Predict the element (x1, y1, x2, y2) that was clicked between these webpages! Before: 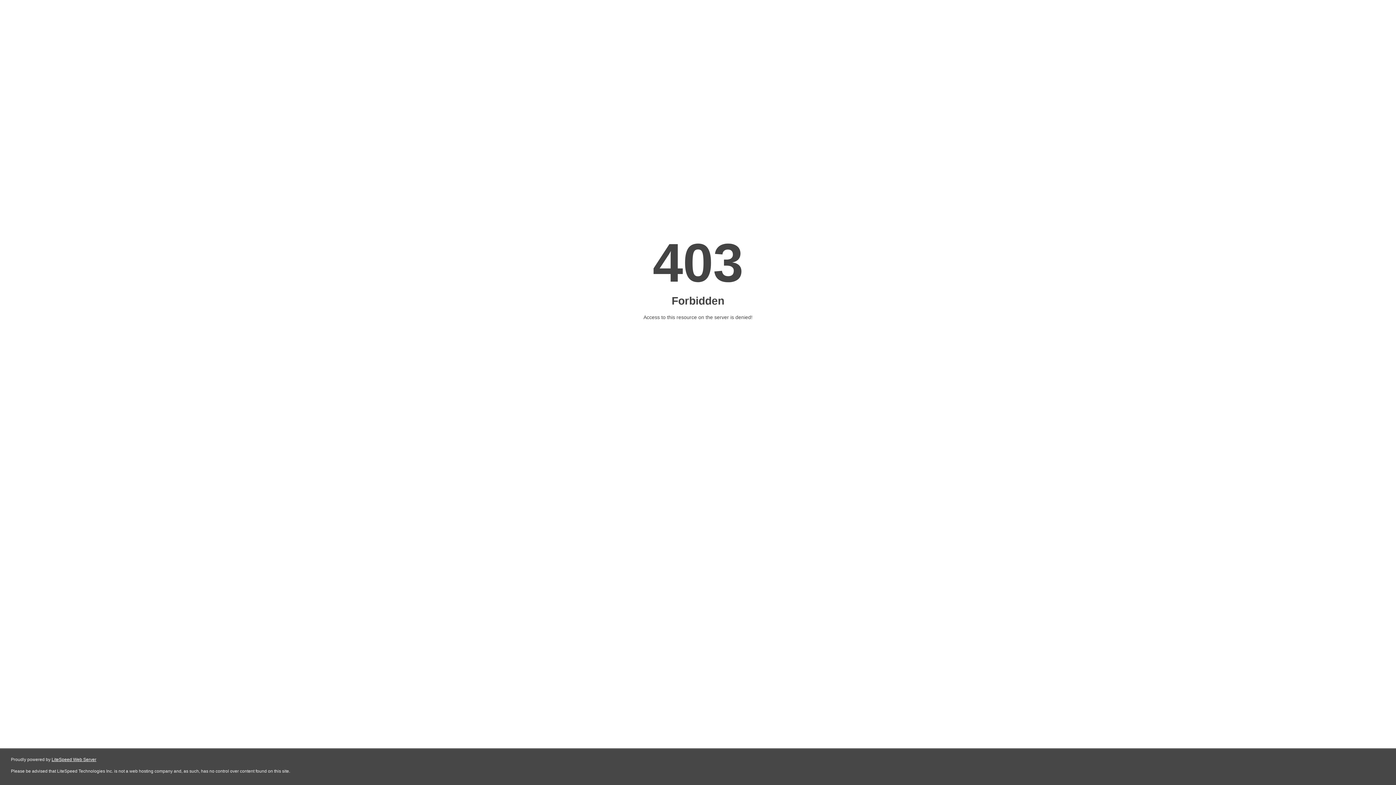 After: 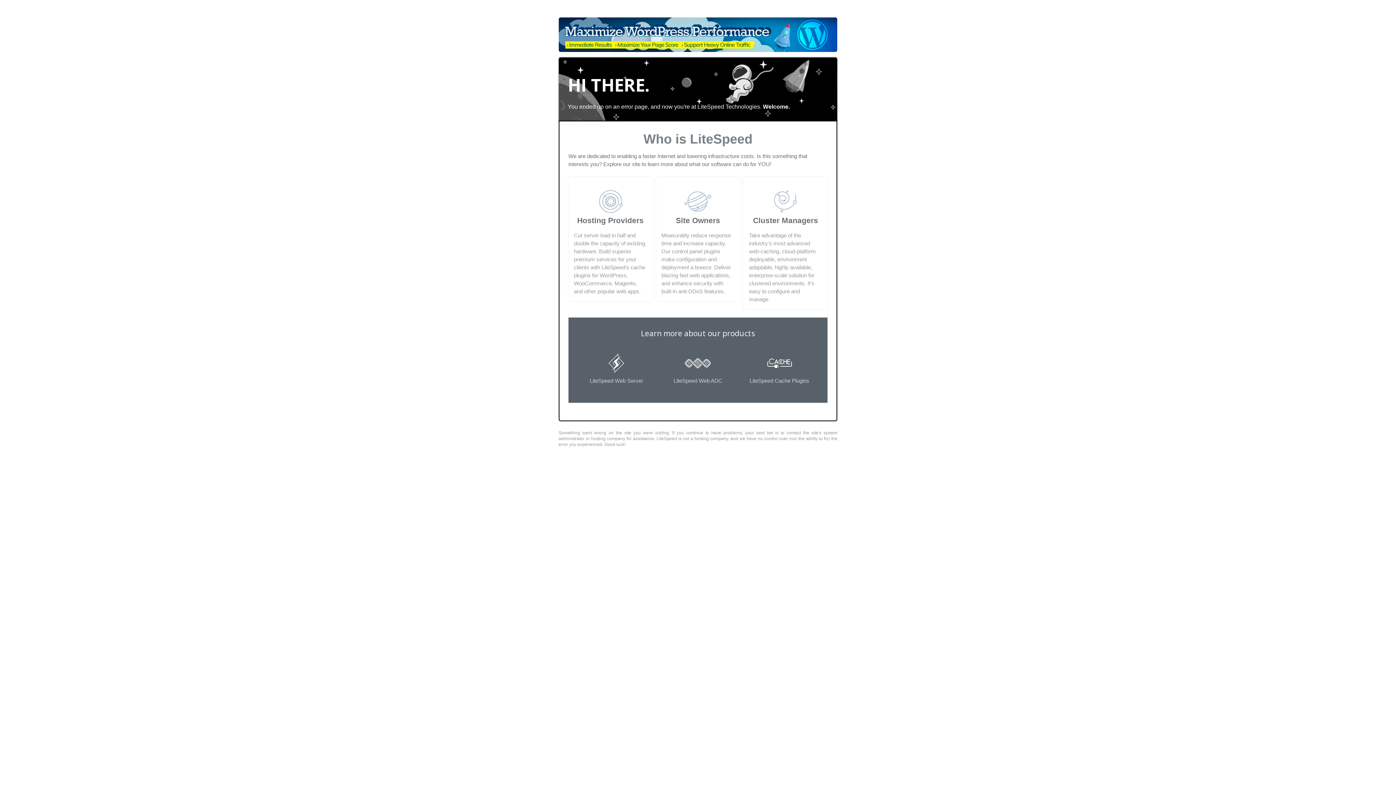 Action: label: LiteSpeed Web Server bbox: (51, 757, 96, 762)